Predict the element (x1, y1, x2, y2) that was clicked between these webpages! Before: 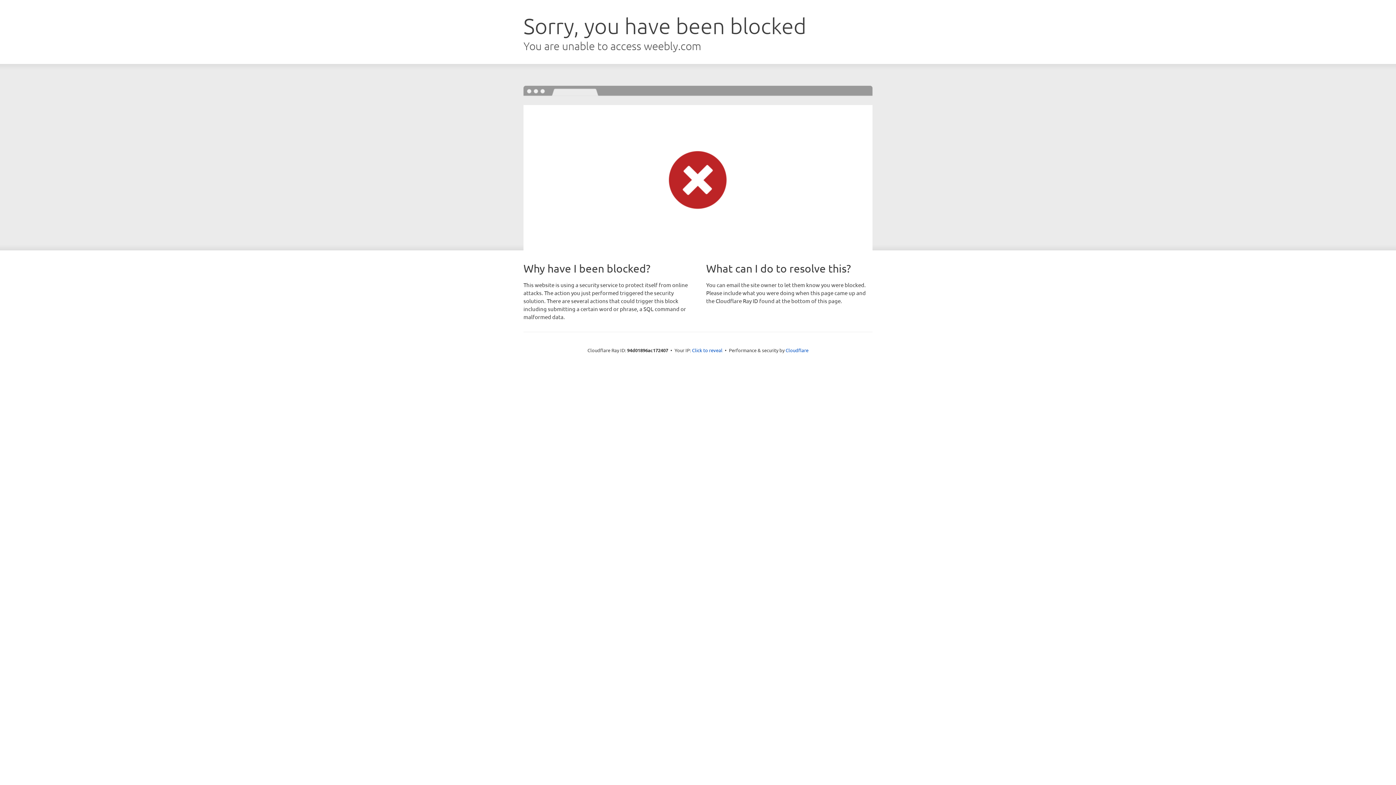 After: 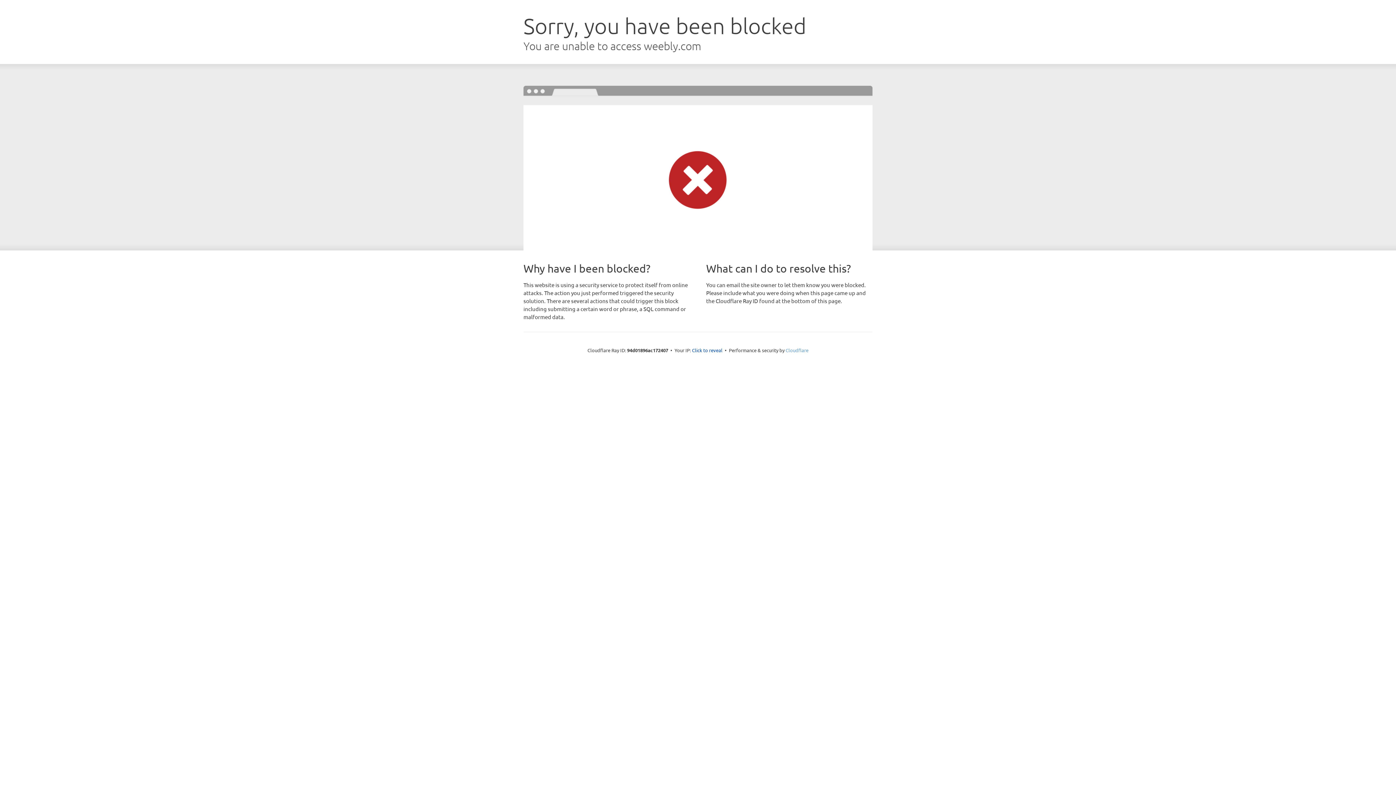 Action: label: Cloudflare bbox: (785, 347, 808, 353)